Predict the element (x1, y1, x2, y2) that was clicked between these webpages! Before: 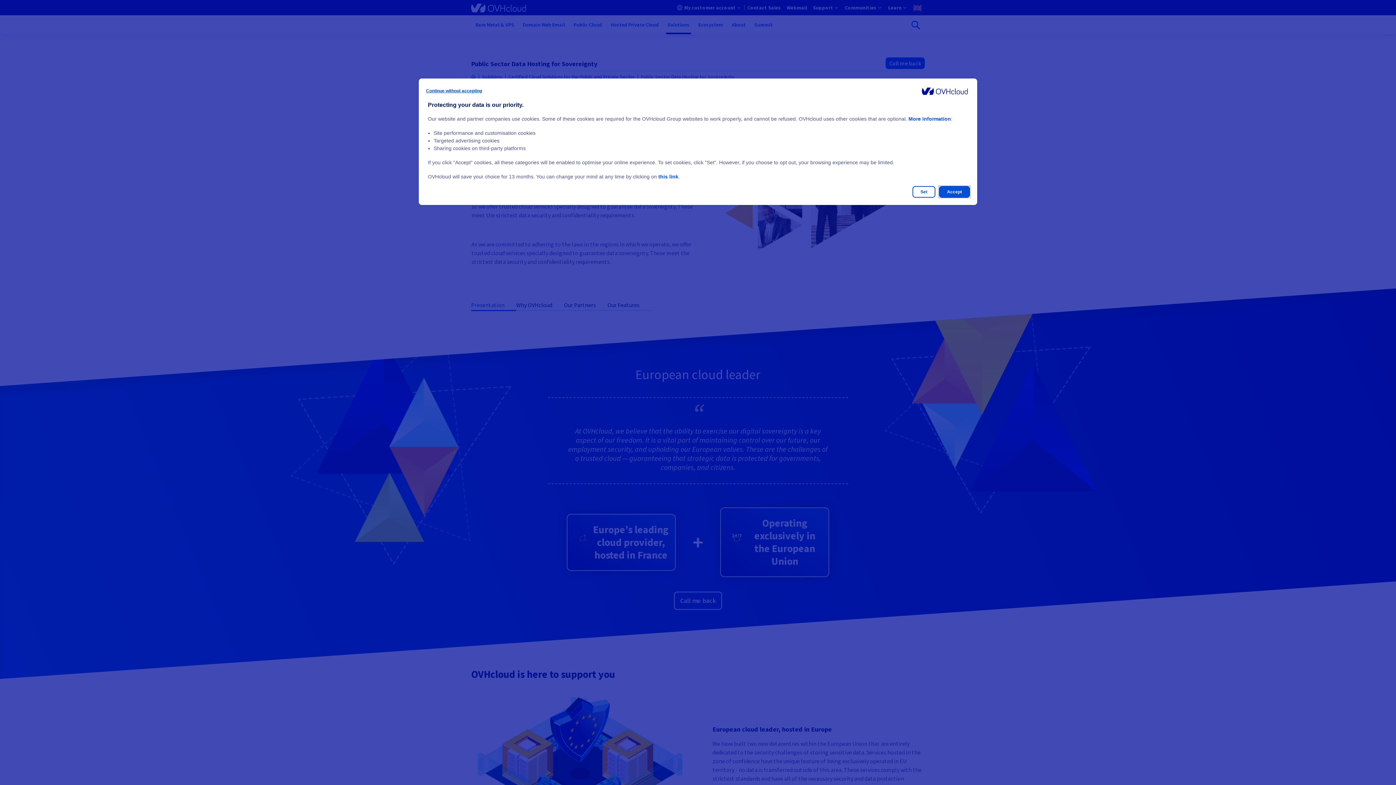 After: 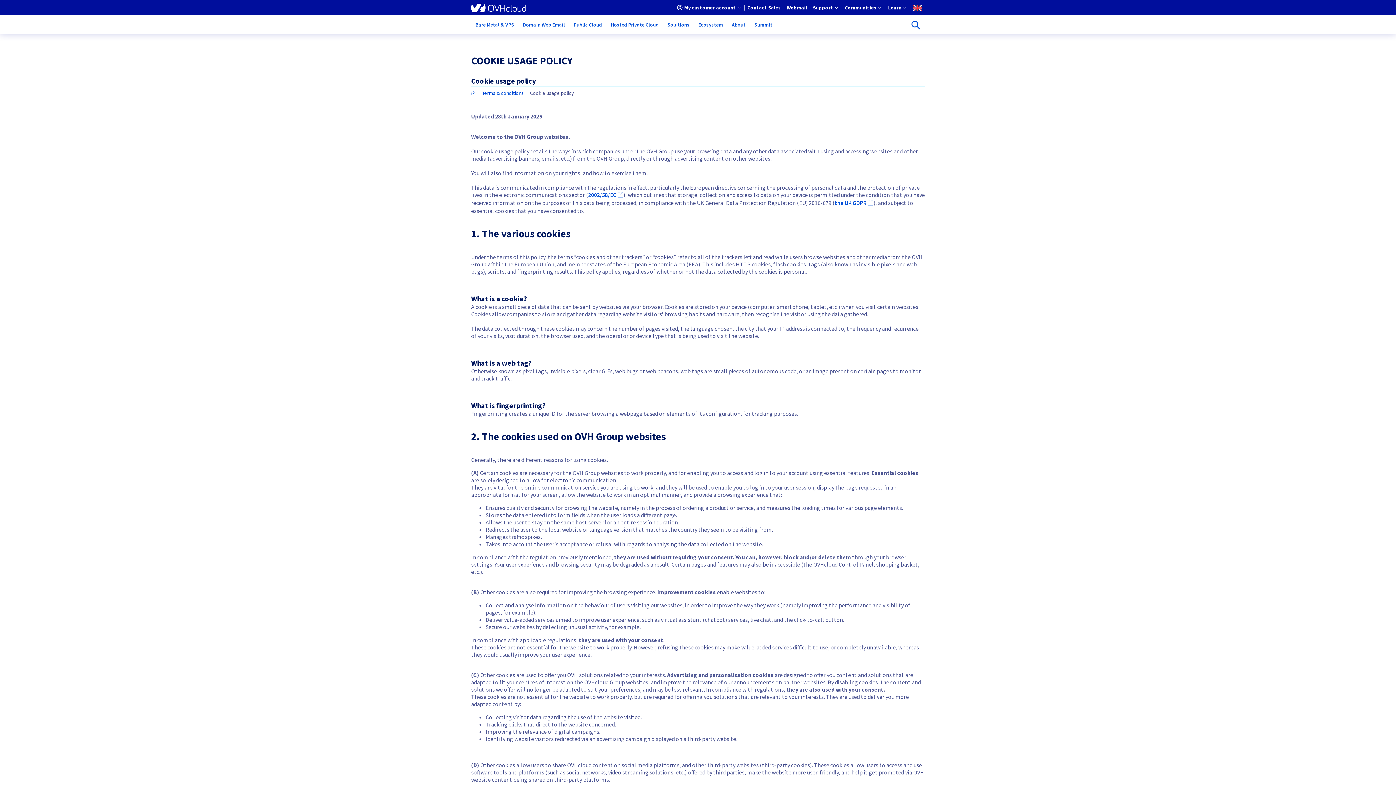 Action: label: More information bbox: (908, 116, 951, 121)